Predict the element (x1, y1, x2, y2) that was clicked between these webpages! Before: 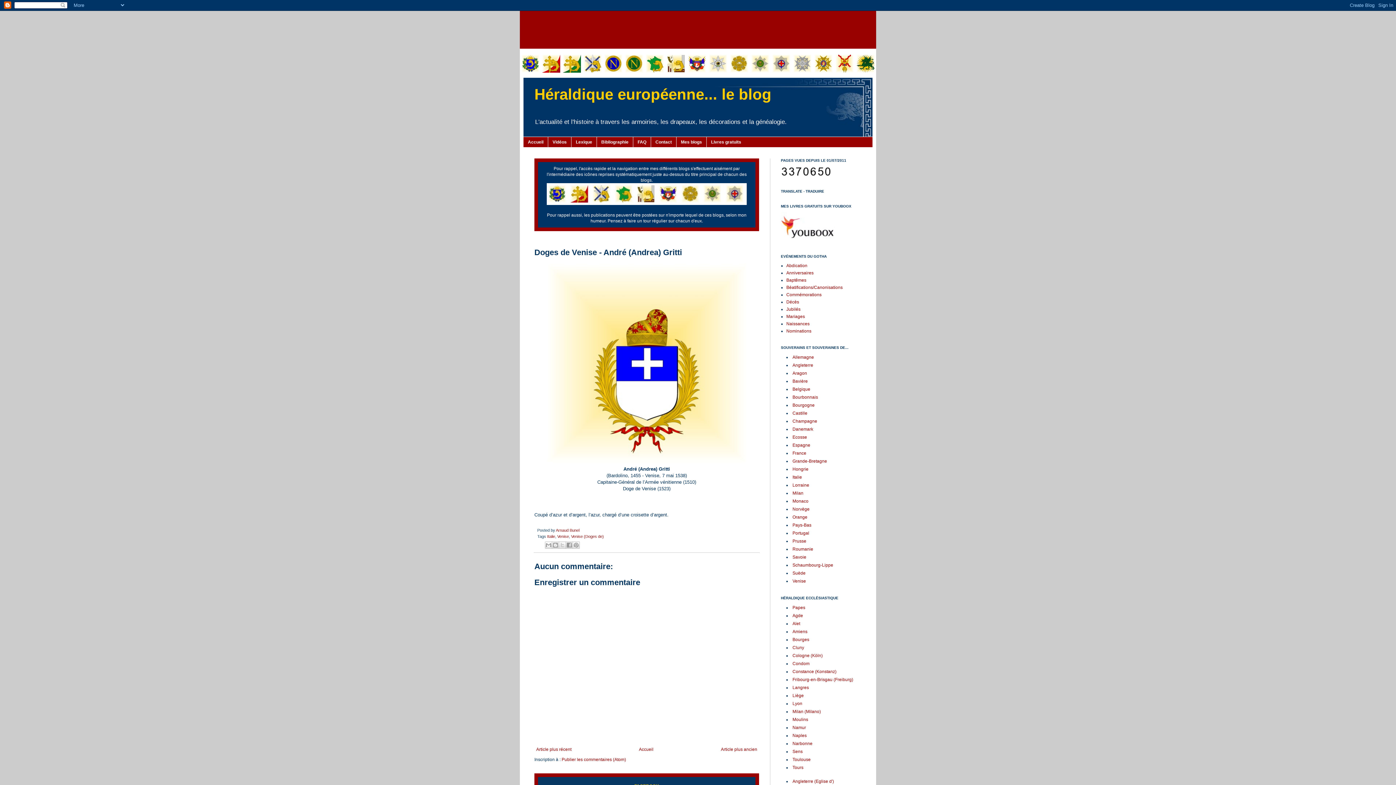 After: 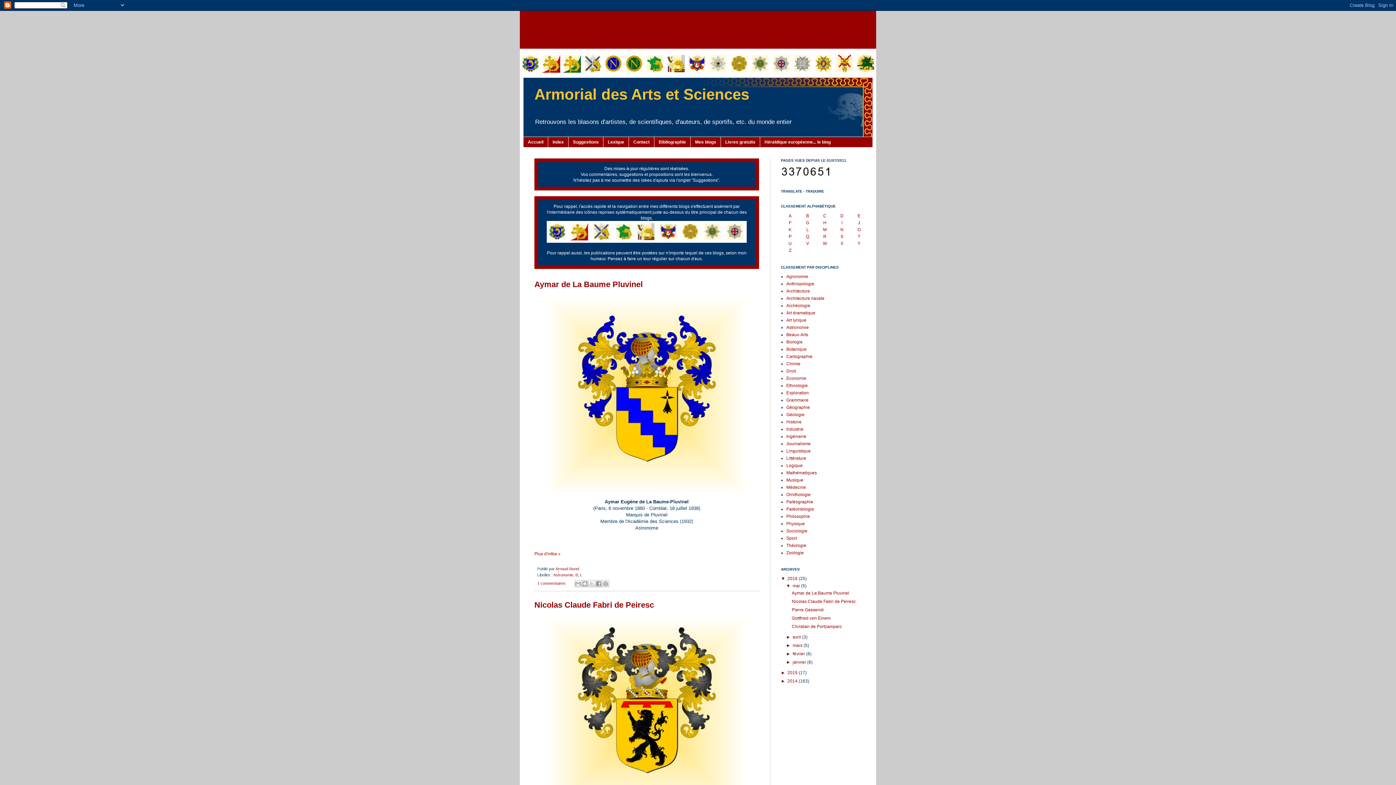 Action: bbox: (666, 68, 685, 73)